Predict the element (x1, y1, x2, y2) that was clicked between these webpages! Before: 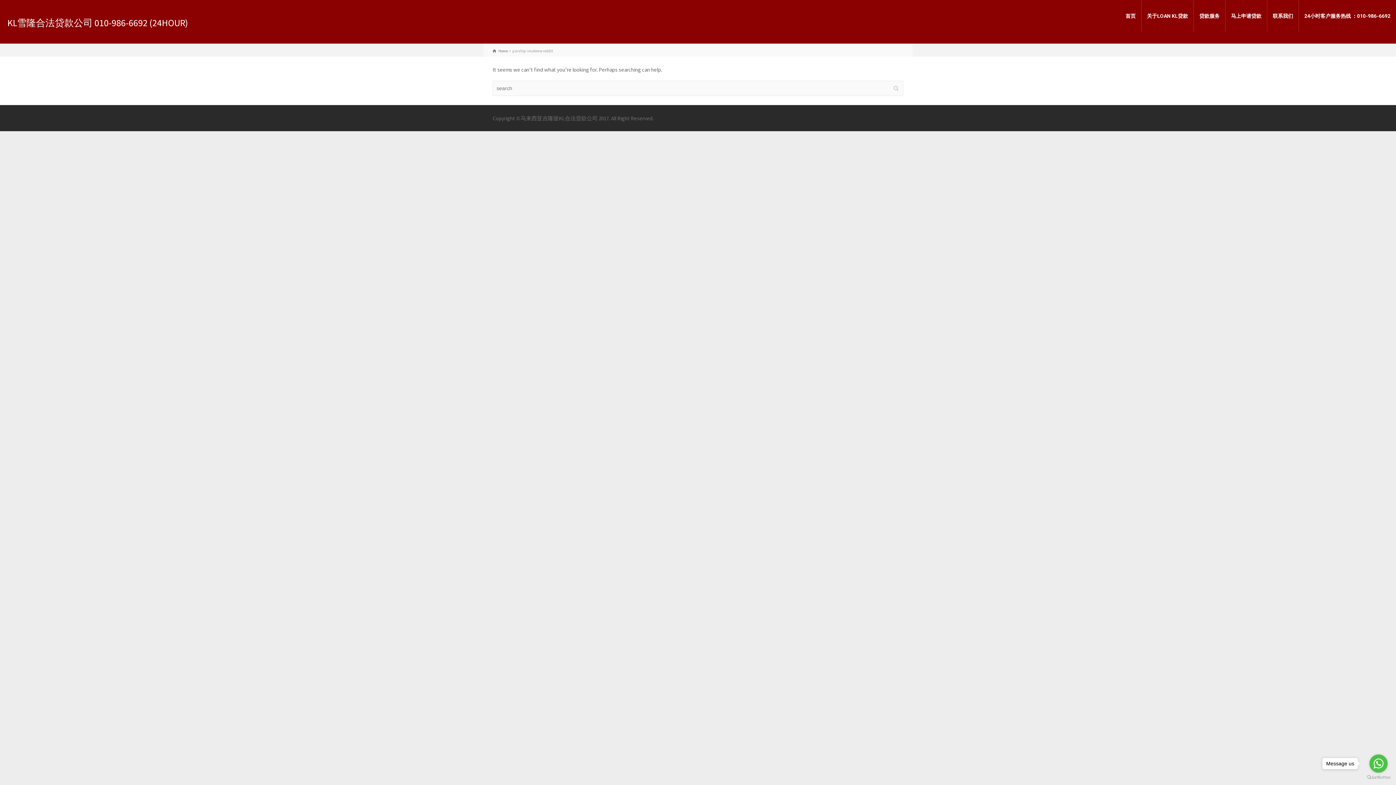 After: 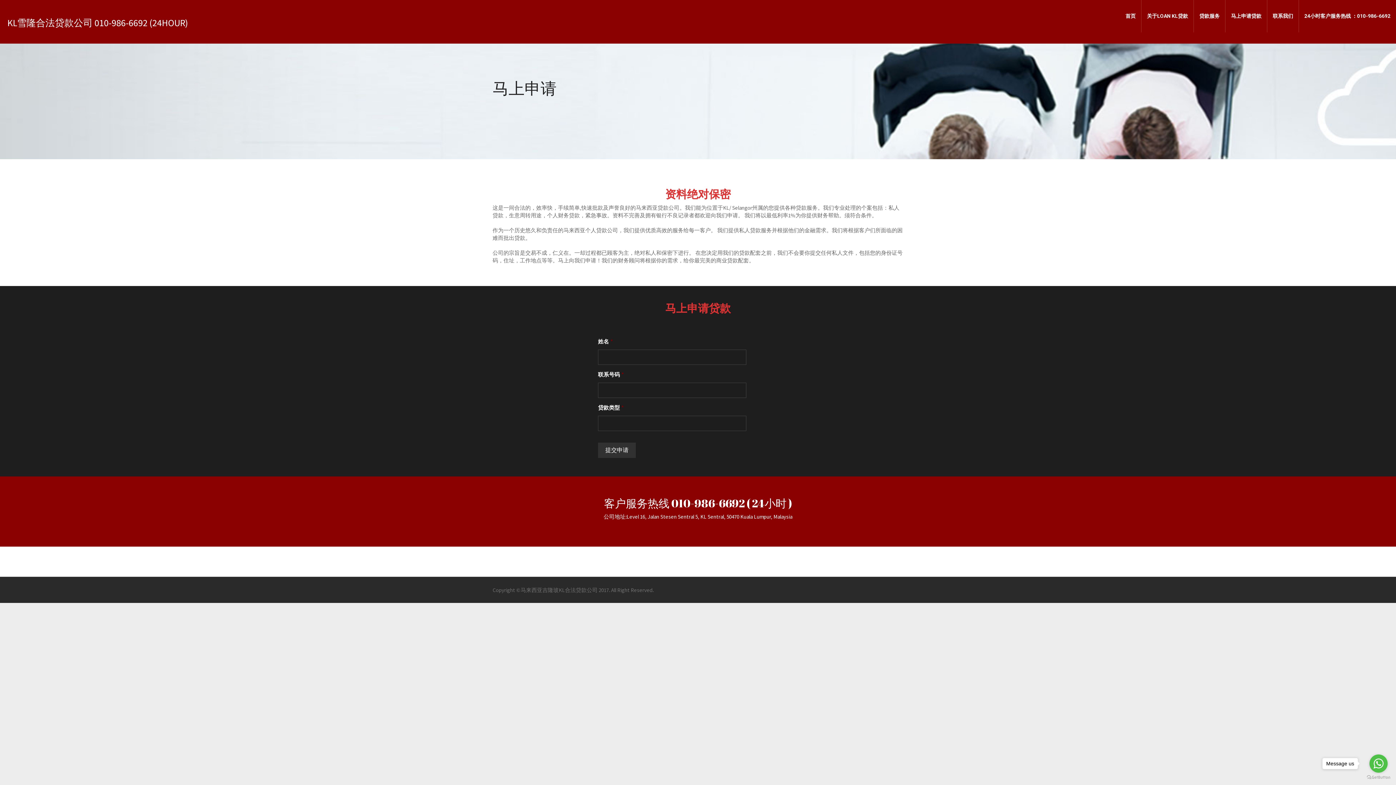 Action: bbox: (1267, 0, 1299, 32) label: 联系我们